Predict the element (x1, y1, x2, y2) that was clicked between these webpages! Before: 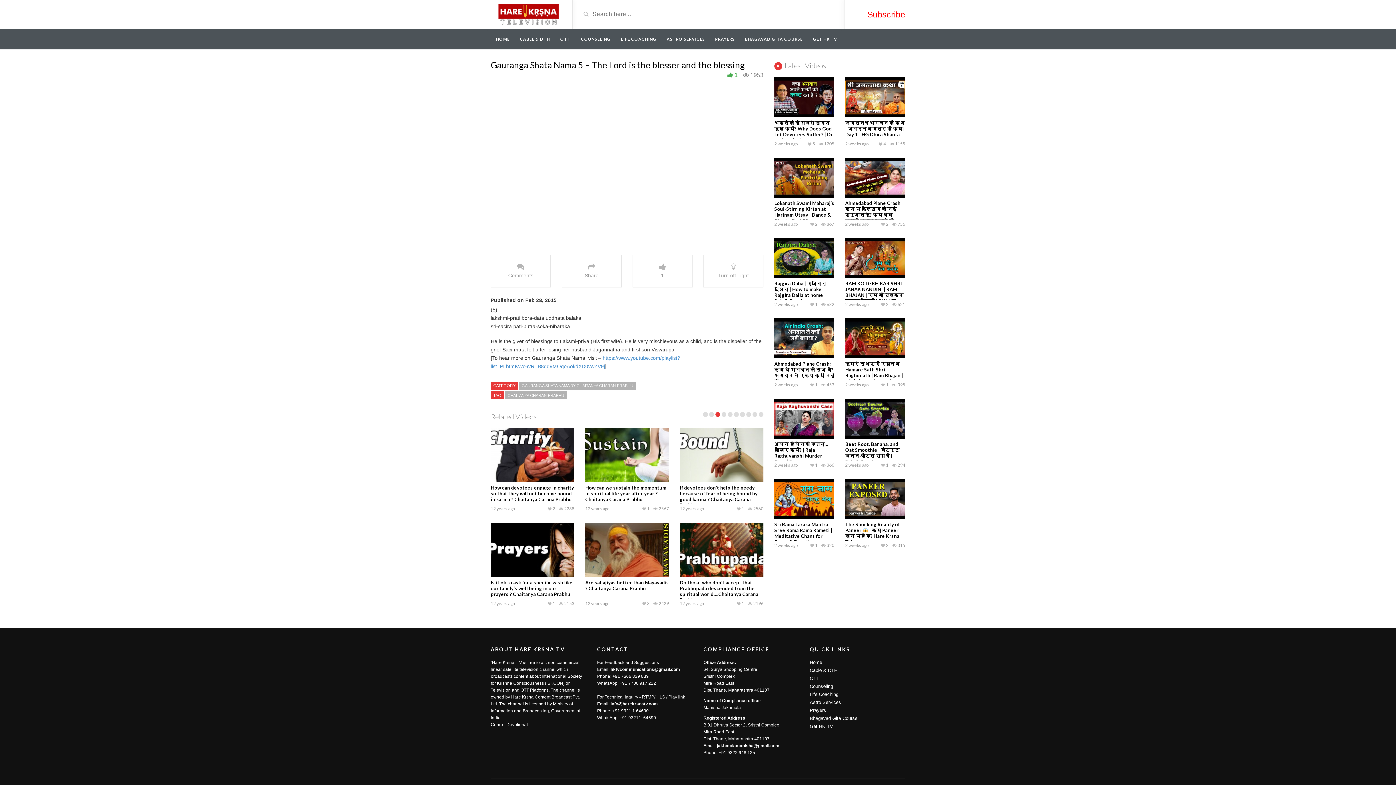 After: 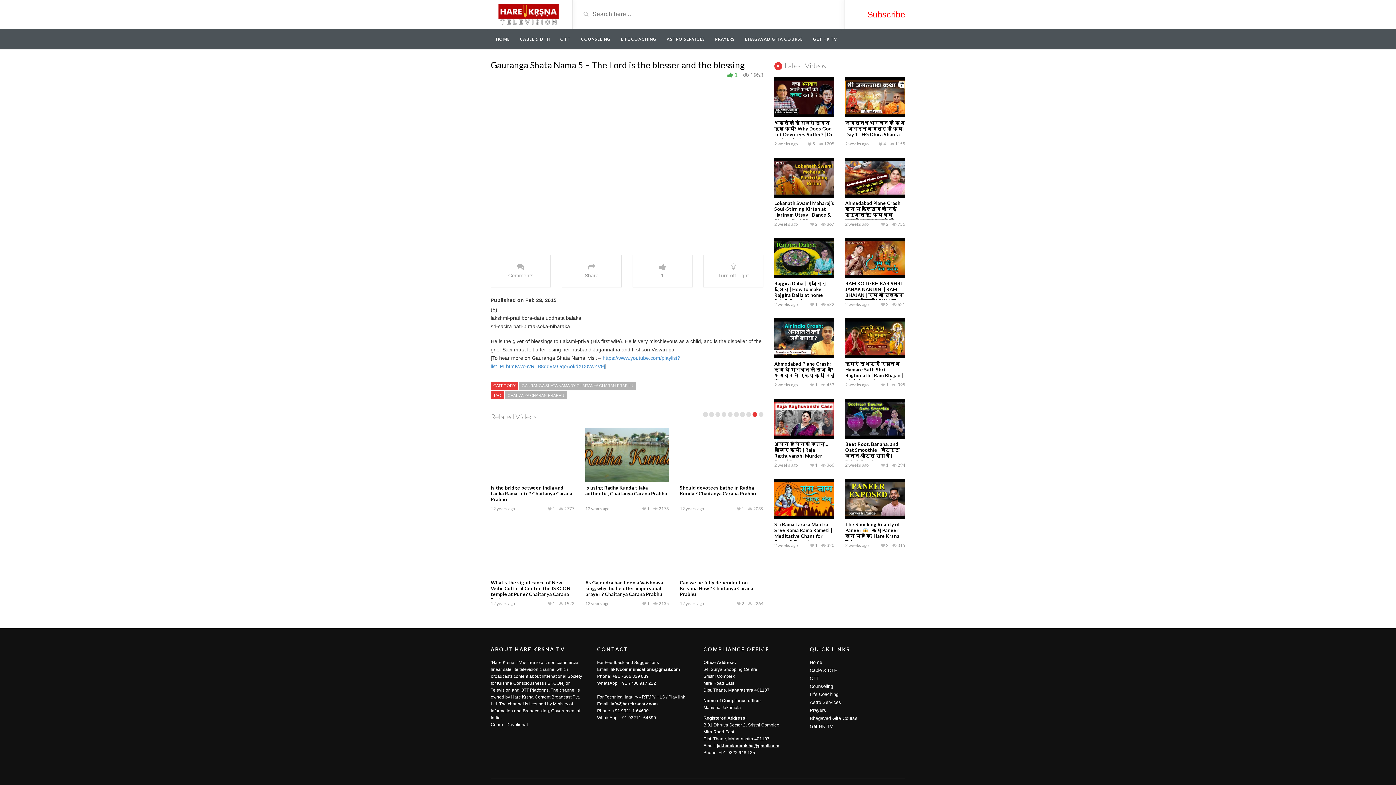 Action: label: jakhmolamanisha@gmail.com bbox: (717, 743, 779, 748)